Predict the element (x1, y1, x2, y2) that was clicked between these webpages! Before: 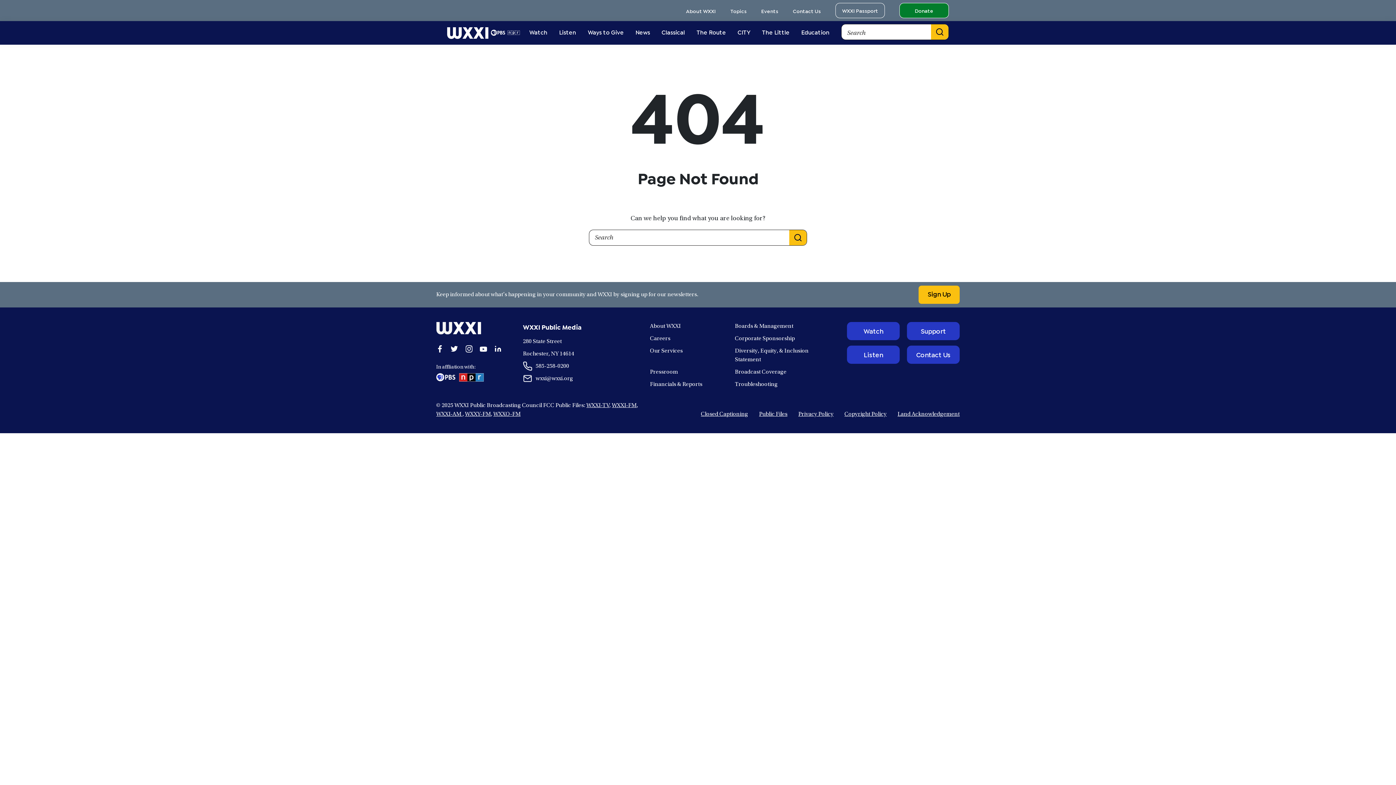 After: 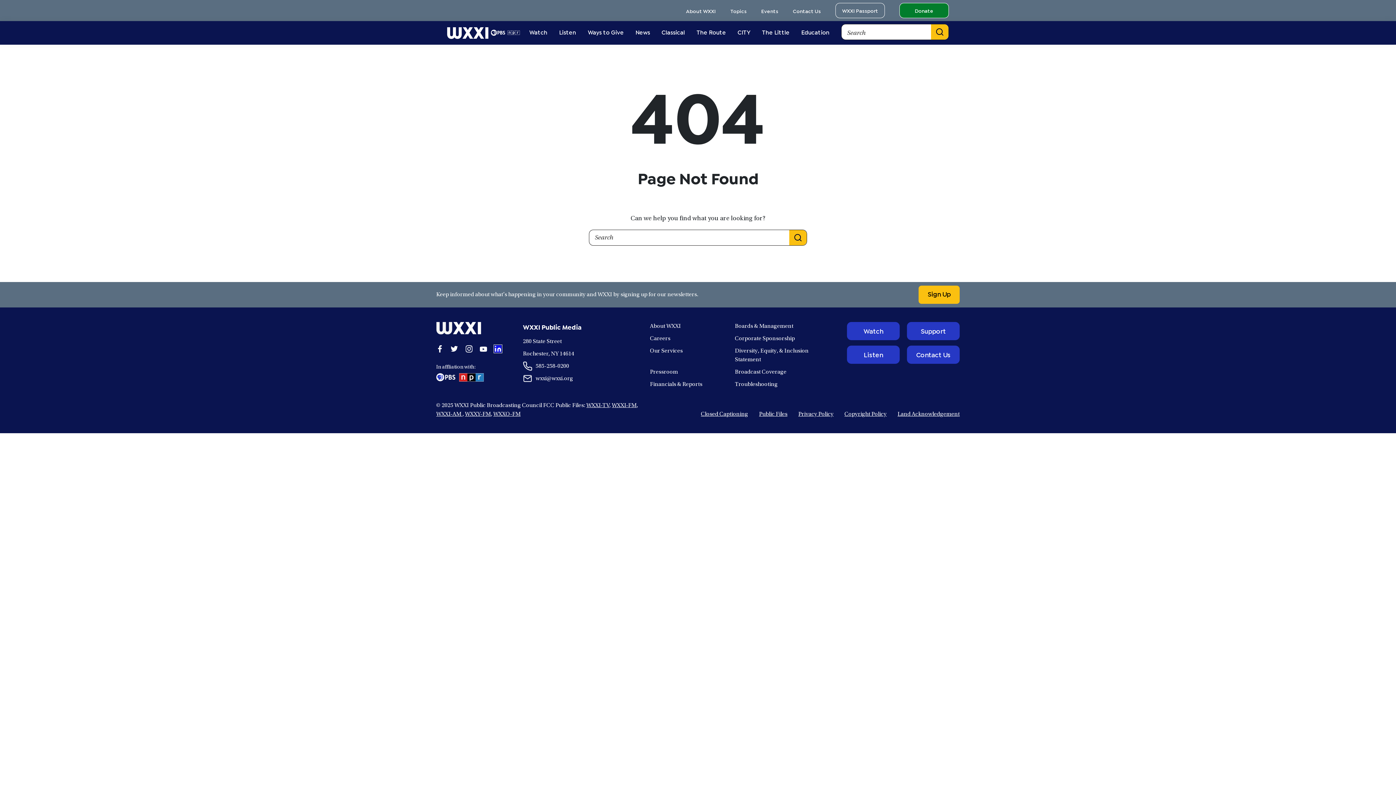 Action: bbox: (494, 345, 501, 352) label: Open linkedin in a new window.